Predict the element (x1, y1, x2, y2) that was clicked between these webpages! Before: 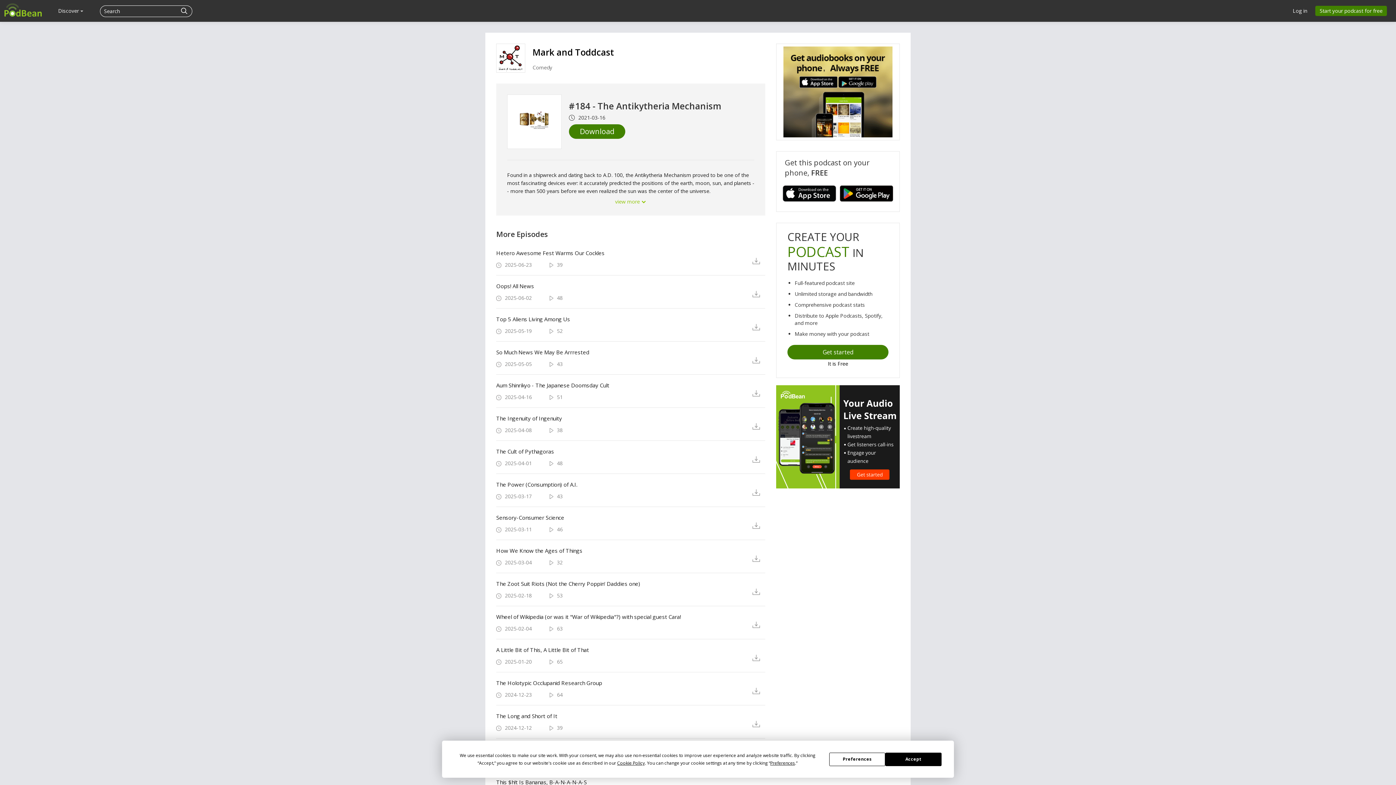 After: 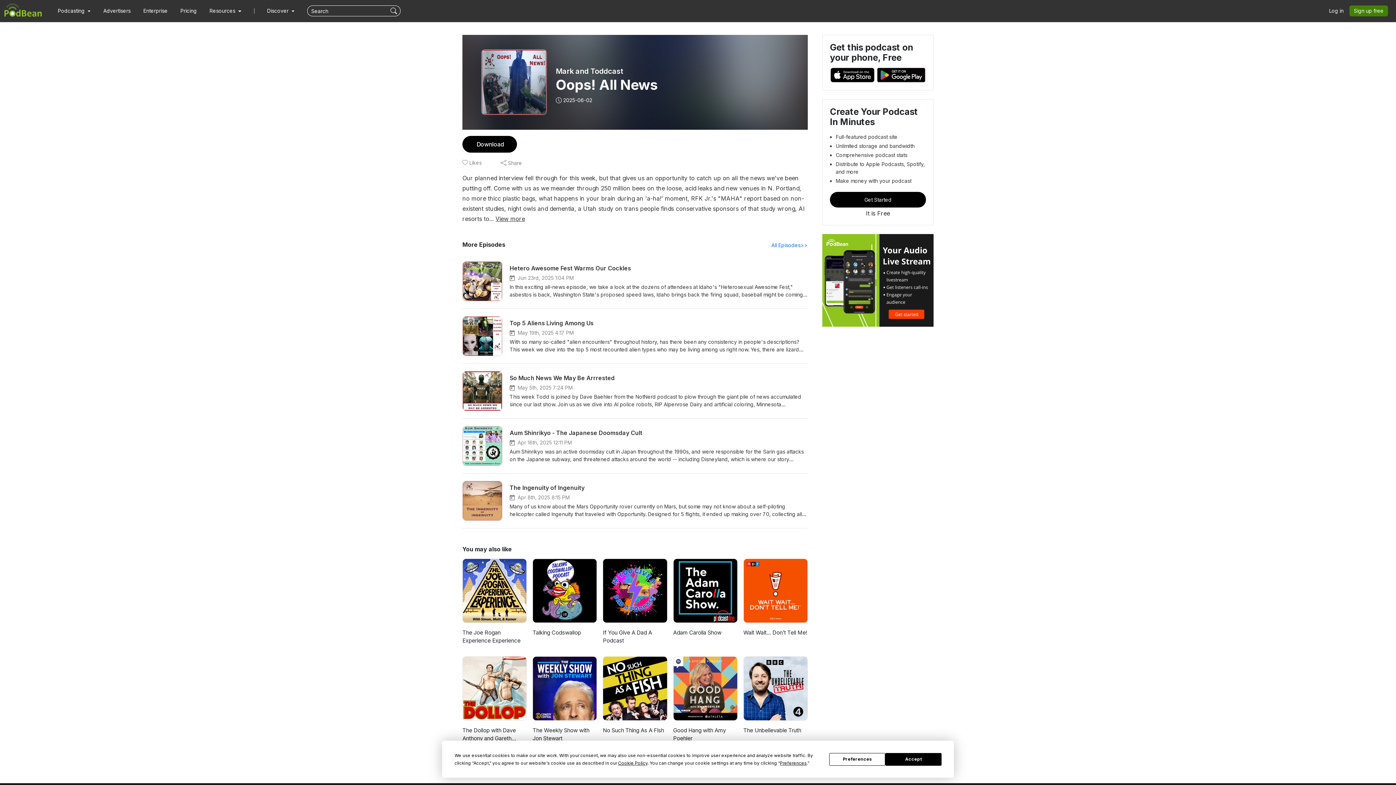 Action: label: Oops! All News bbox: (496, 283, 741, 289)